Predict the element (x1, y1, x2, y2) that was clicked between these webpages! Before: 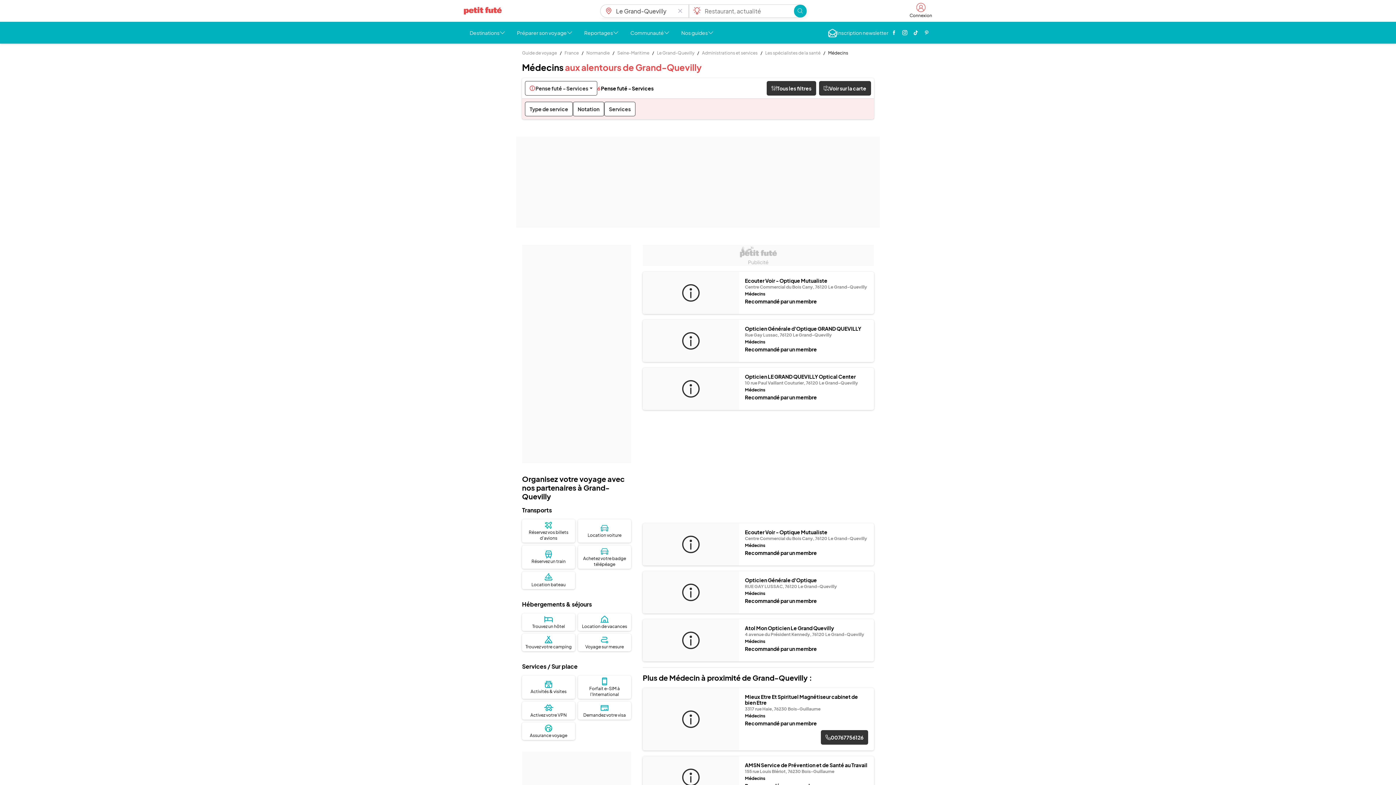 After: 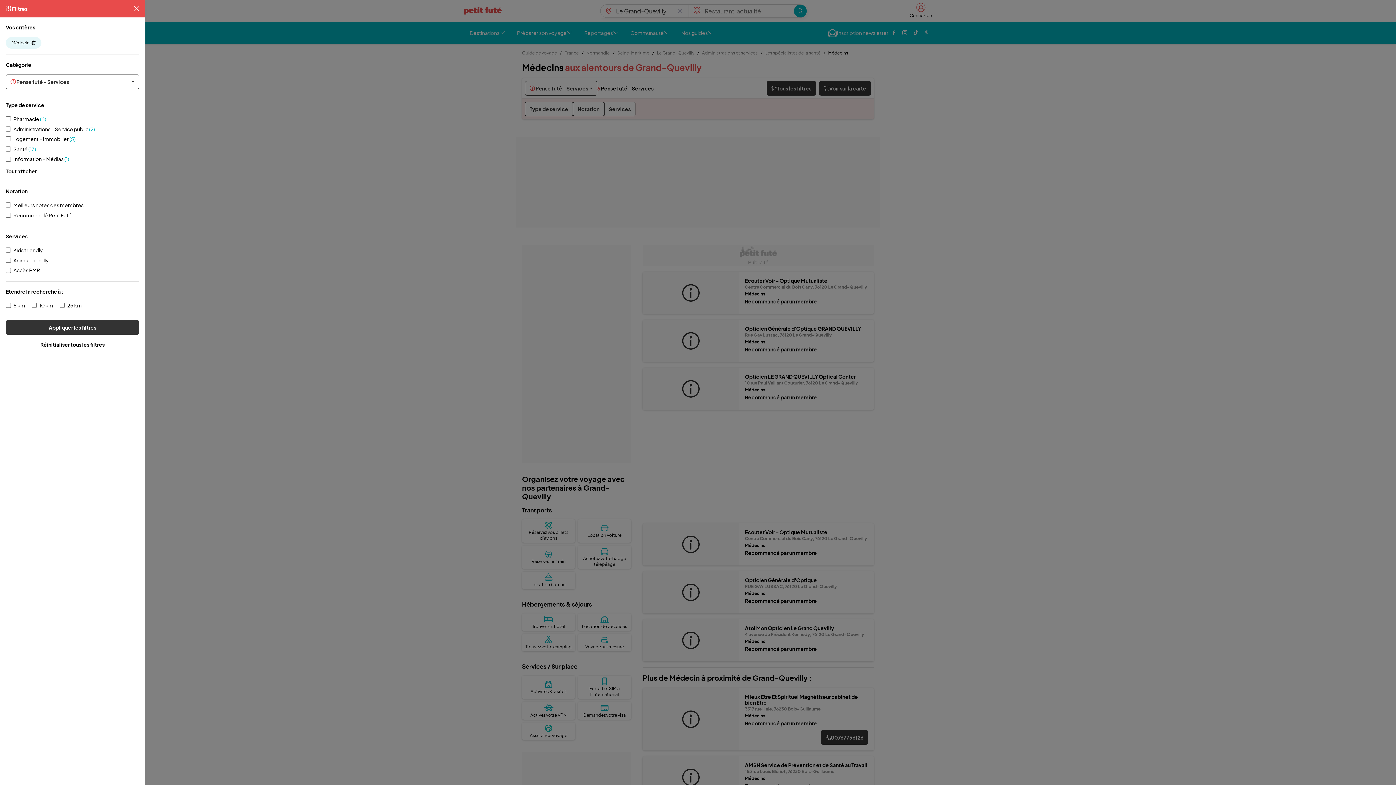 Action: label: Notation bbox: (573, 101, 604, 116)